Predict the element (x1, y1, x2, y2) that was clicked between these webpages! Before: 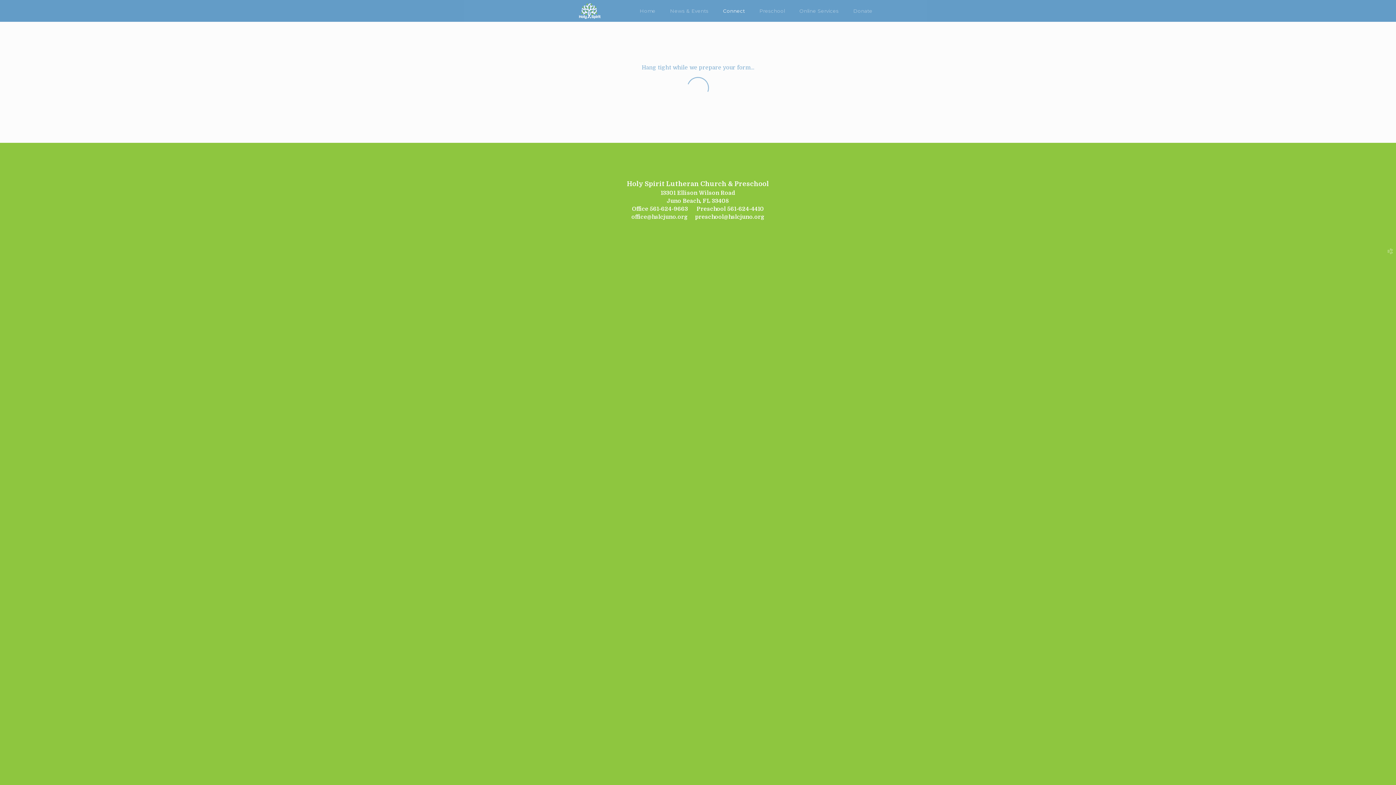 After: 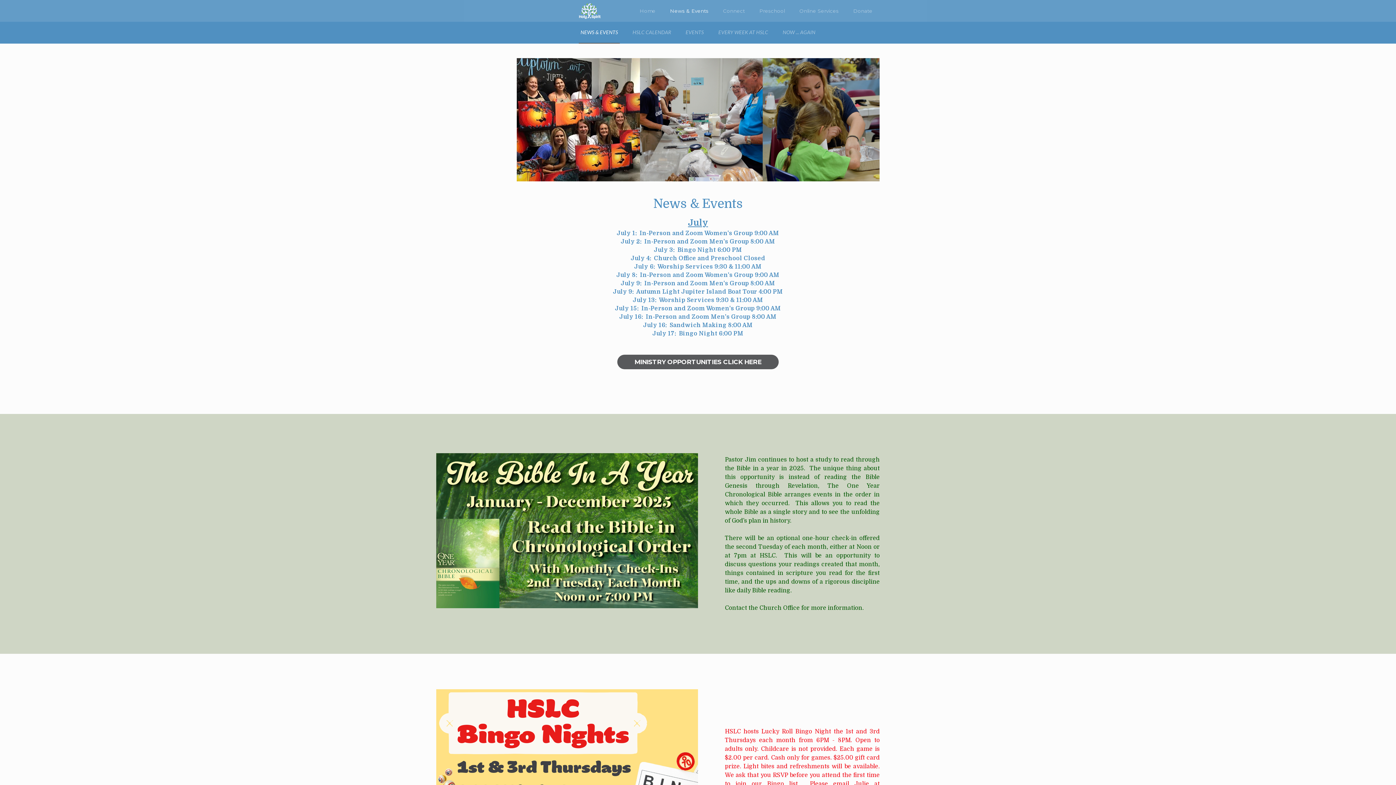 Action: bbox: (662, 0, 715, 21) label: News & Events